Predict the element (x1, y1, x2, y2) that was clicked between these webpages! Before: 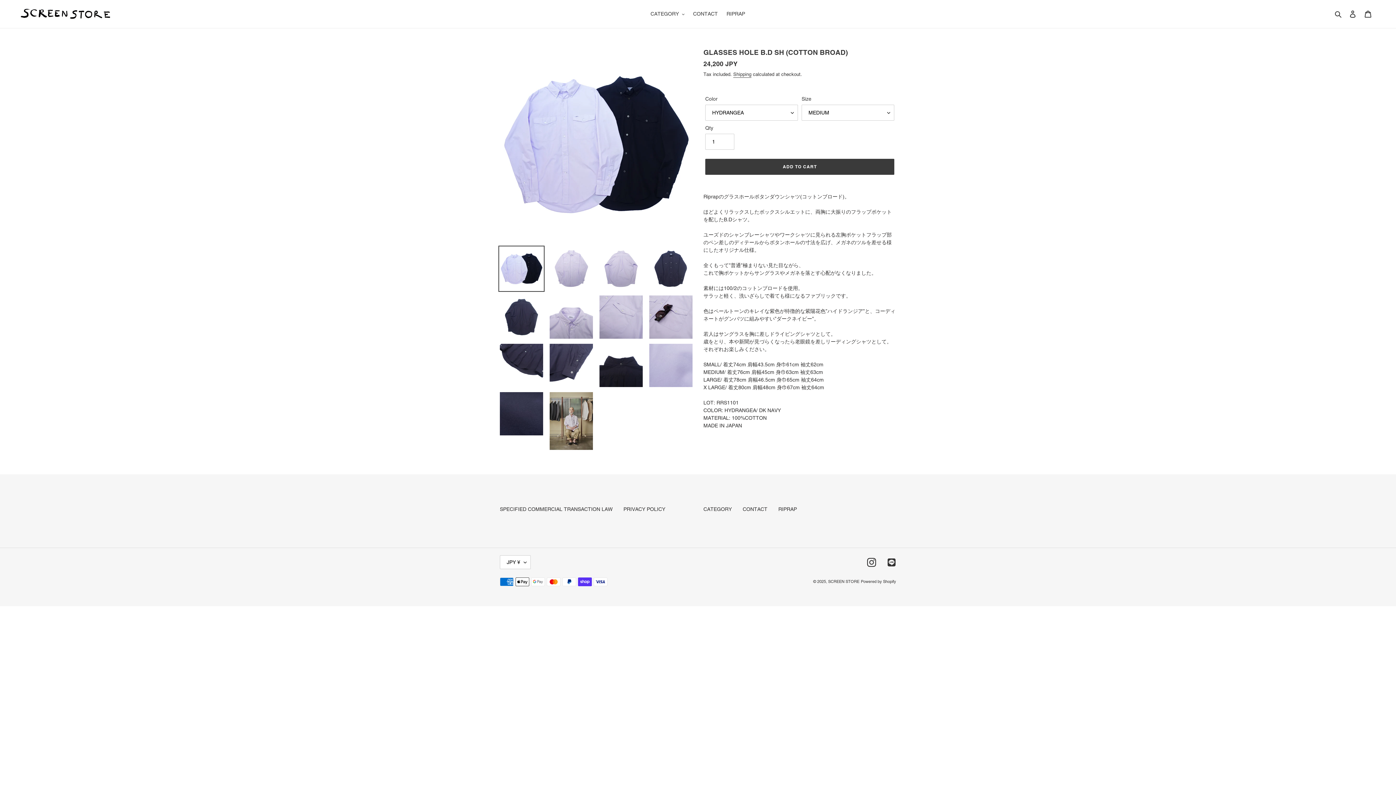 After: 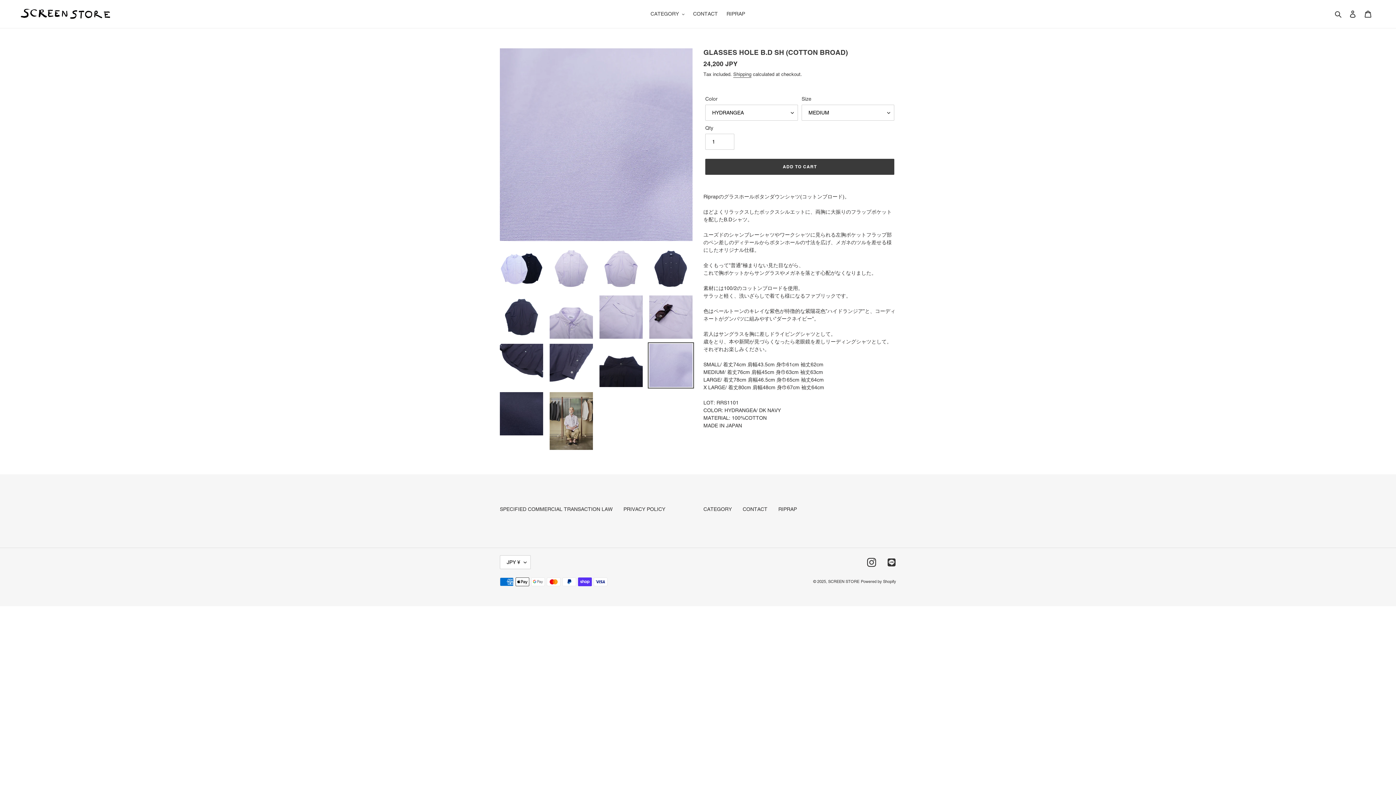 Action: bbox: (648, 342, 694, 388)